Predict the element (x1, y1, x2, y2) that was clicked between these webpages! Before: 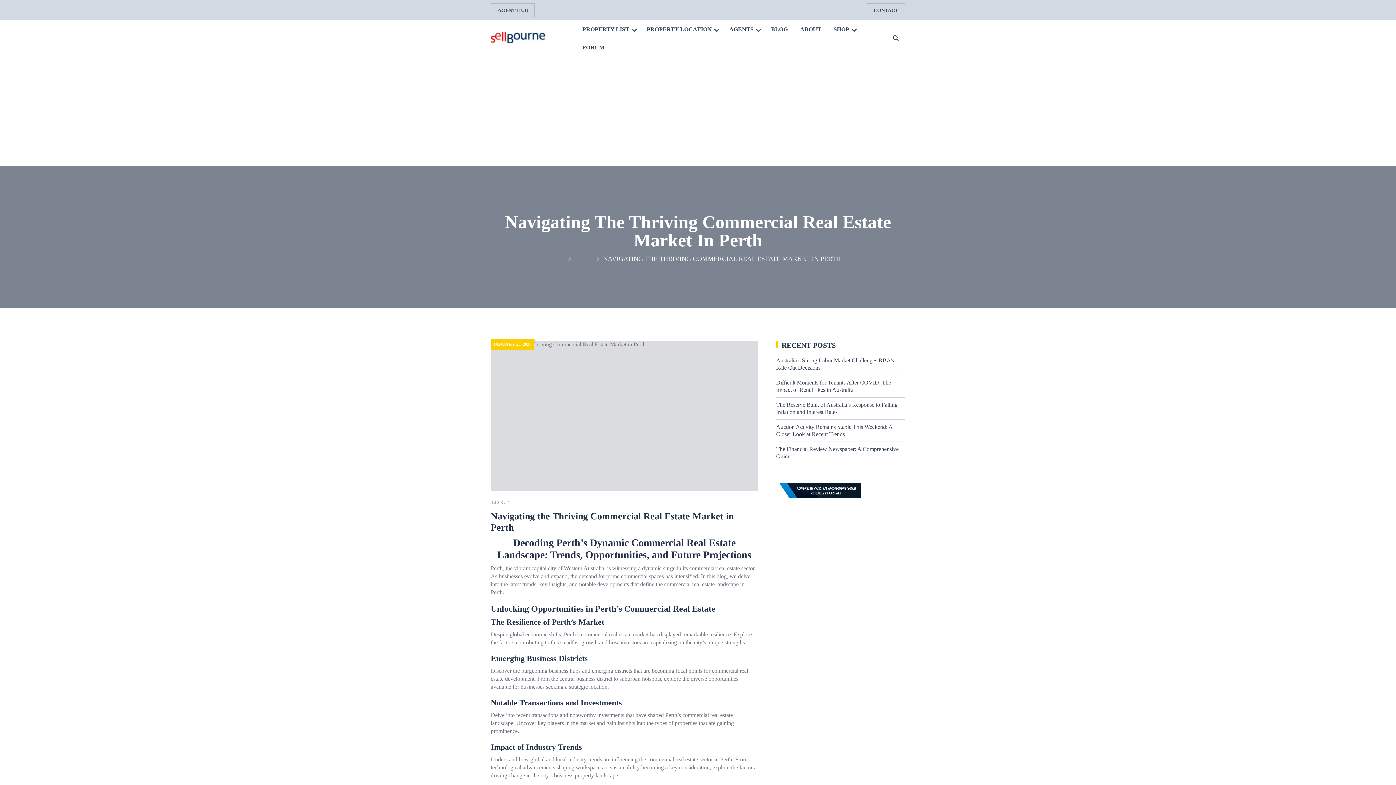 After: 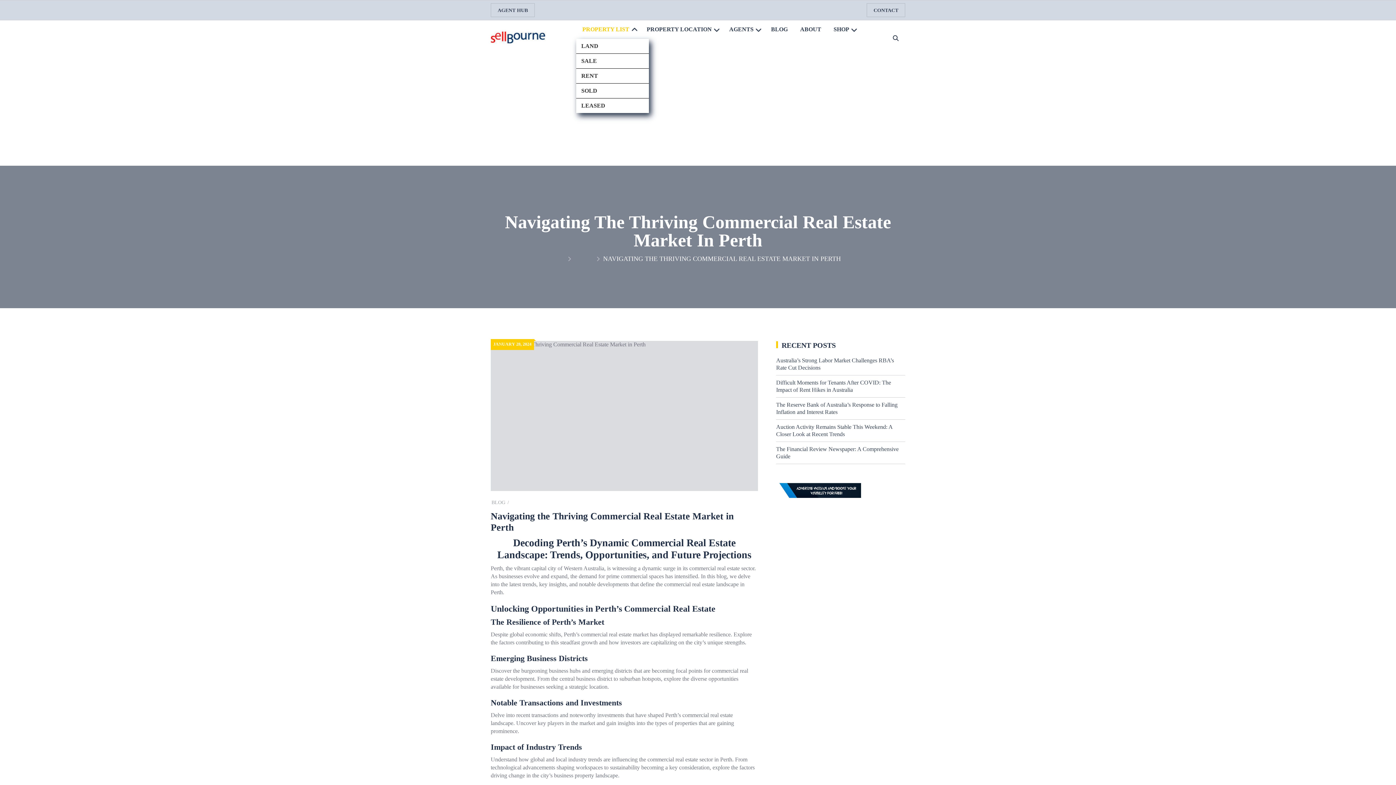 Action: bbox: (576, 20, 640, 38) label: PROPERTY LIST